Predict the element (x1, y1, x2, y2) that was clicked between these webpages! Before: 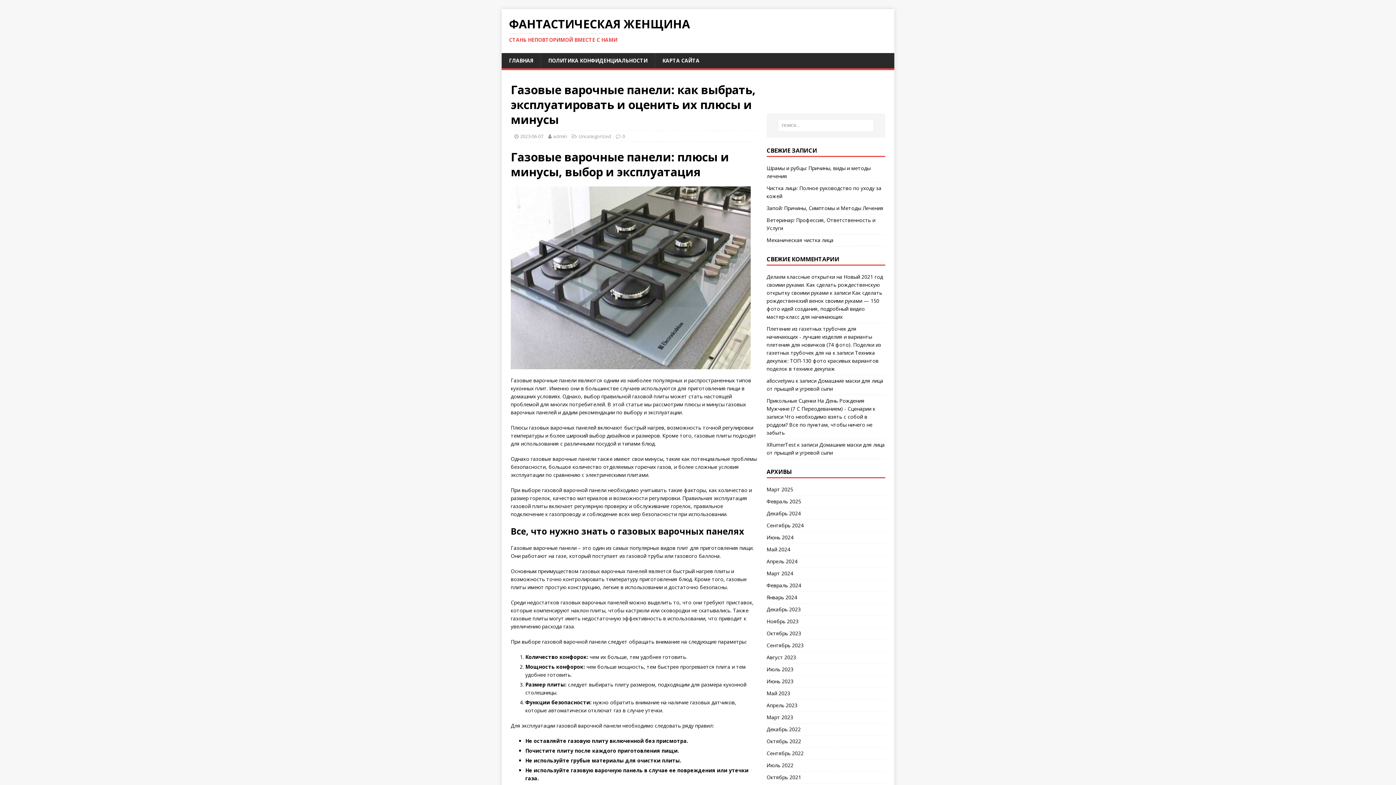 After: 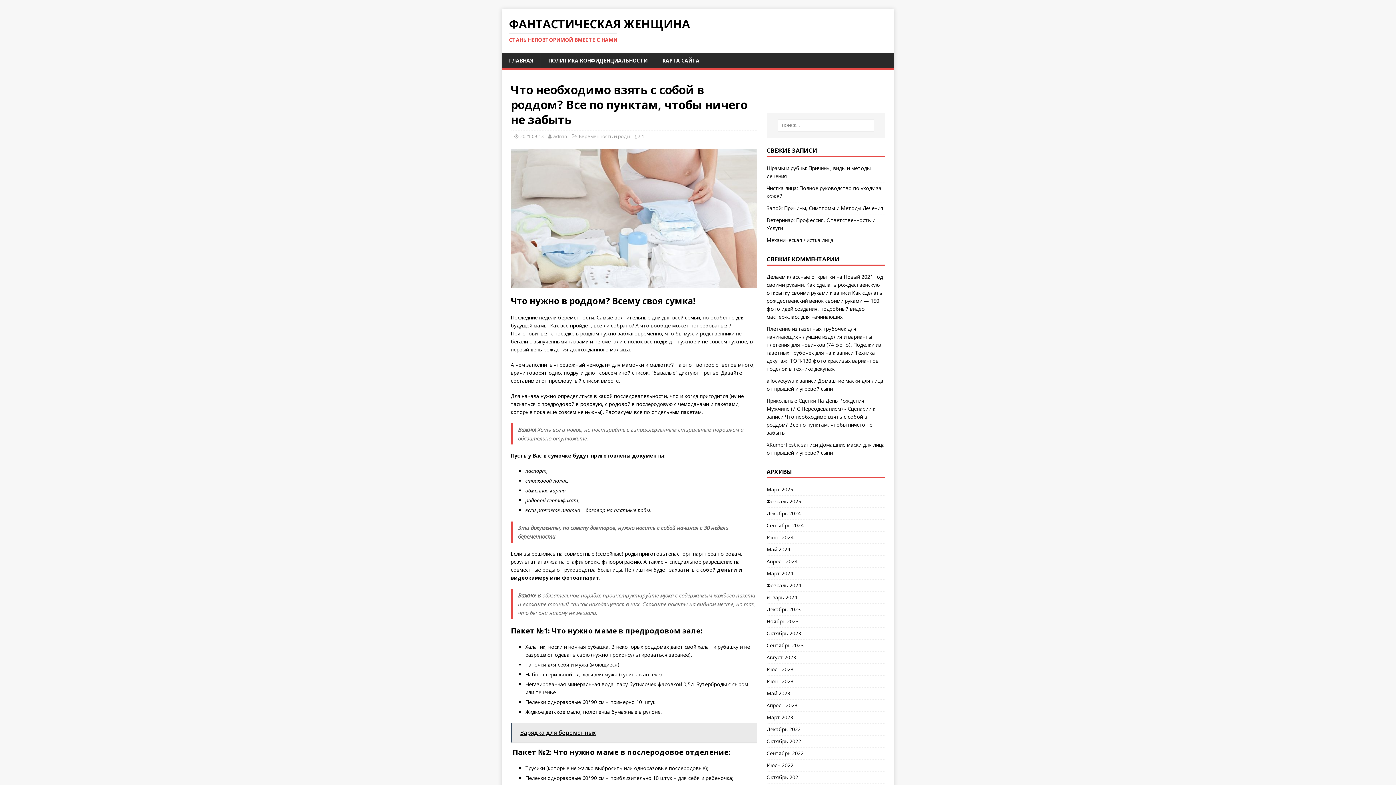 Action: bbox: (766, 413, 872, 436) label: Что необходимо взять с собой в роддом? Все по пунктам, чтобы ничего не забыть